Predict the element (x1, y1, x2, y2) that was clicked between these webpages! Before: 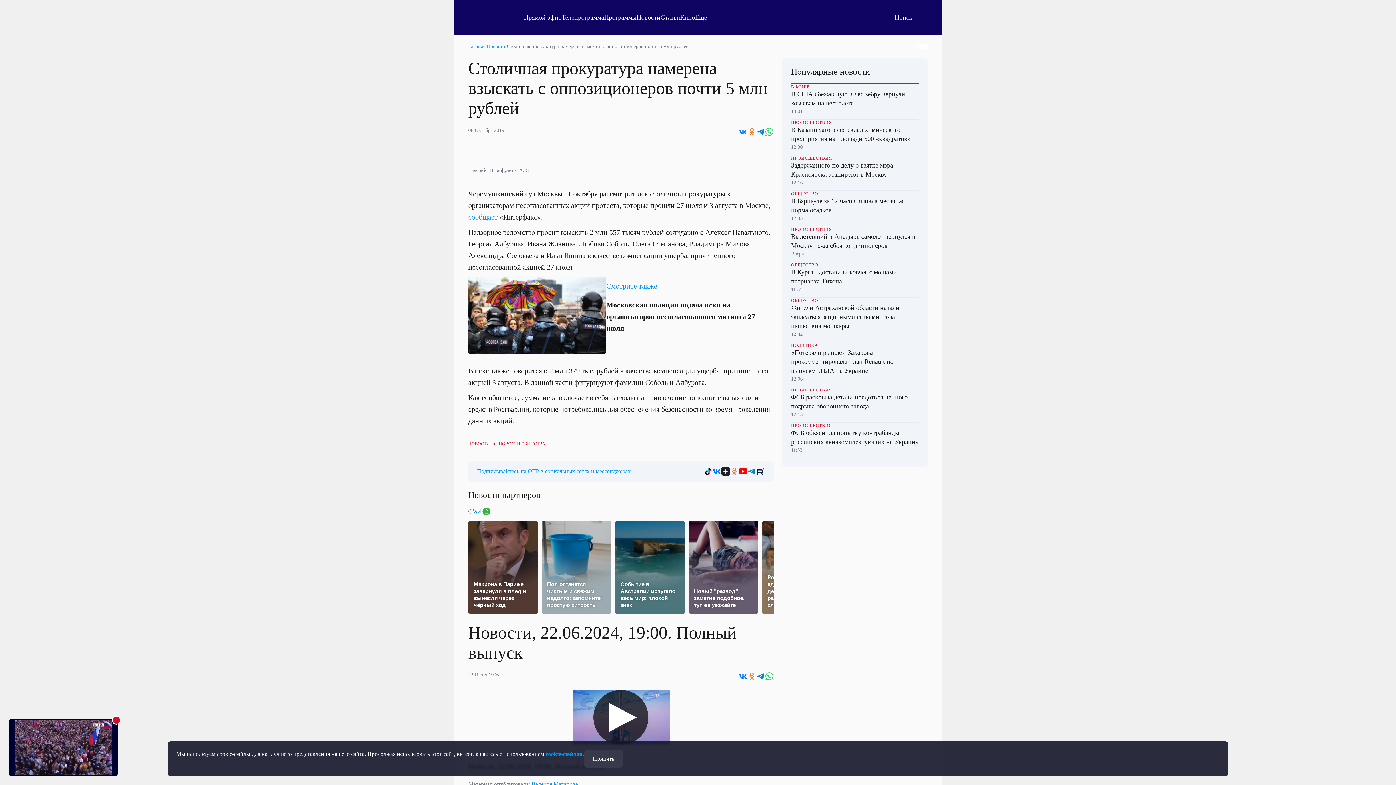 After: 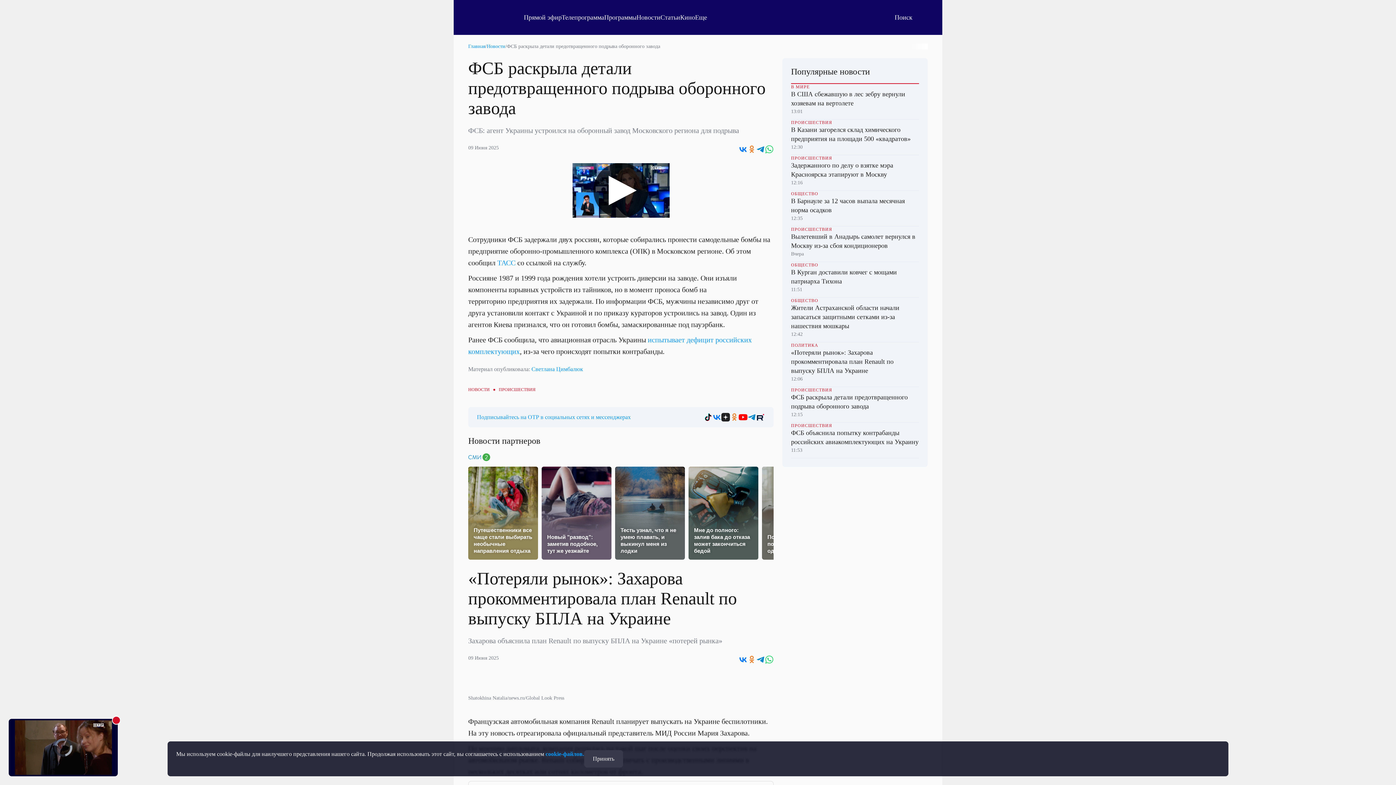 Action: bbox: (791, 387, 919, 422) label: ПРОИСШЕСТВИЯ
ФСБ раскрыла детали предотвращенного подрыва оборонного завода
12:15